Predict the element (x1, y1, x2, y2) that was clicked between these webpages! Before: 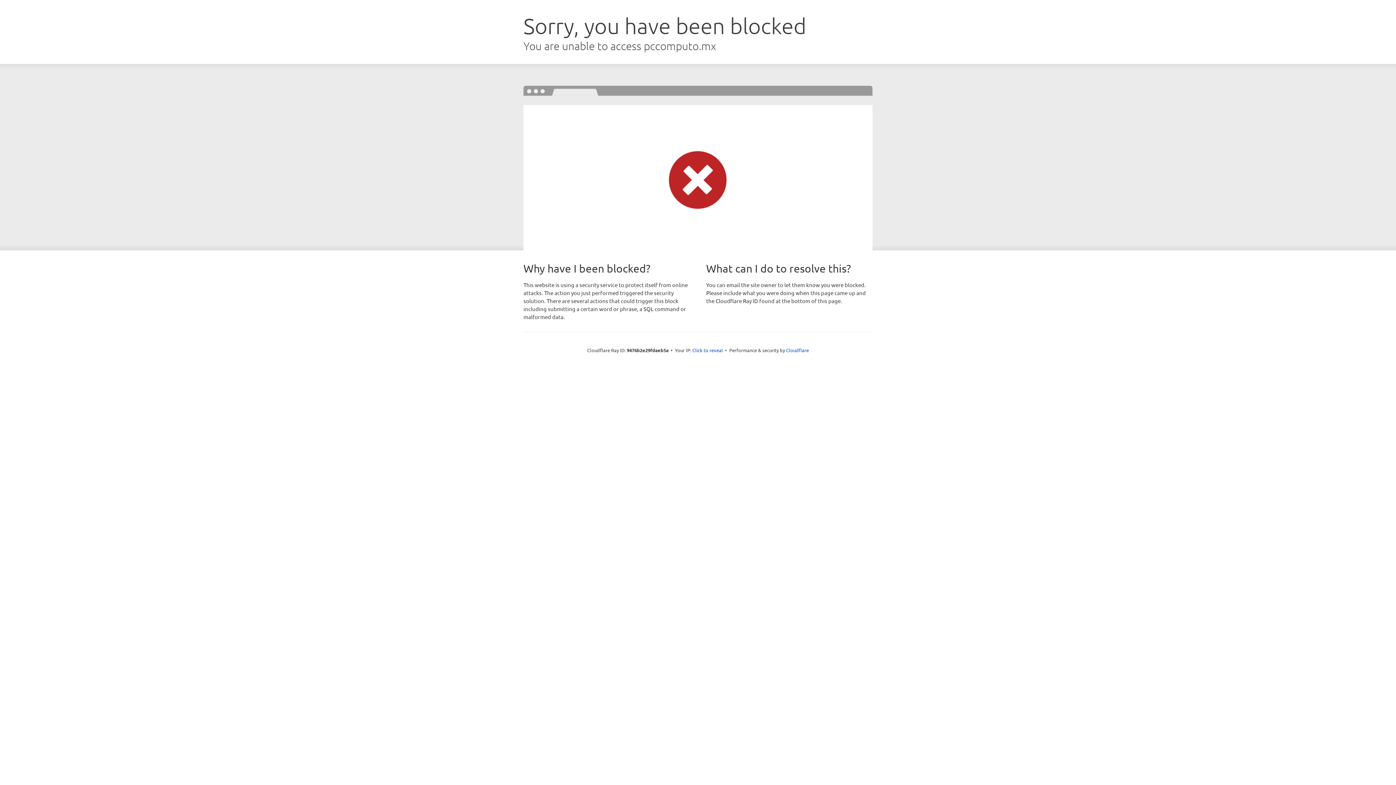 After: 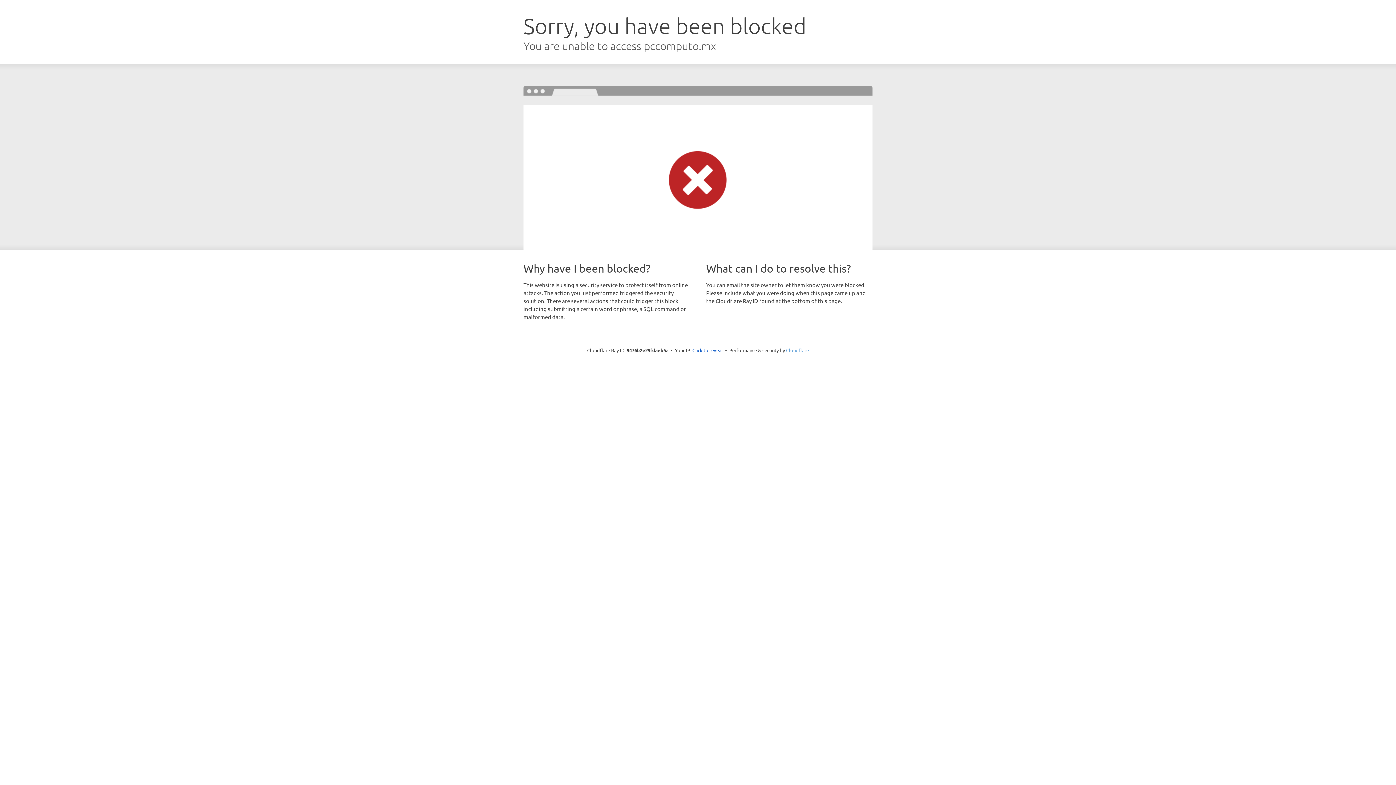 Action: bbox: (786, 347, 809, 353) label: Cloudflare